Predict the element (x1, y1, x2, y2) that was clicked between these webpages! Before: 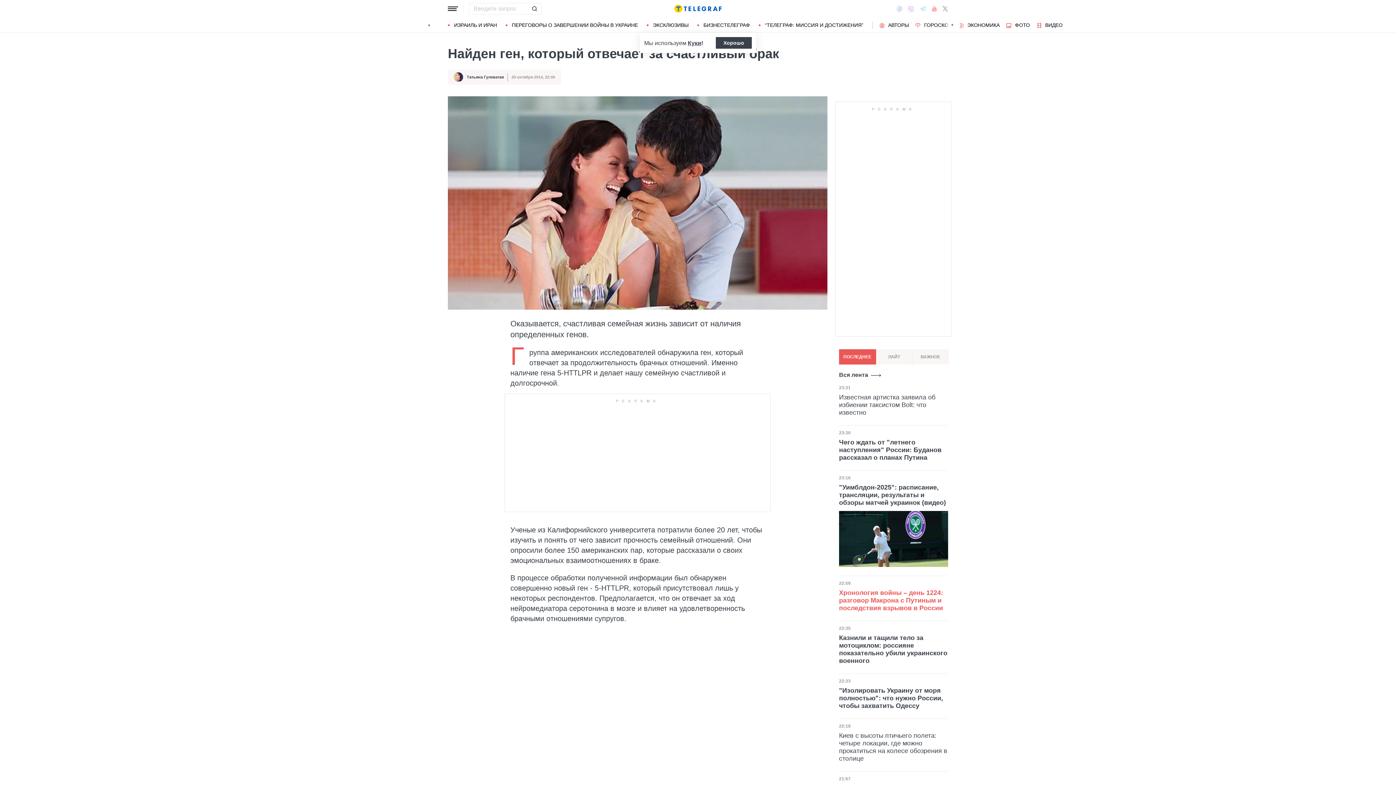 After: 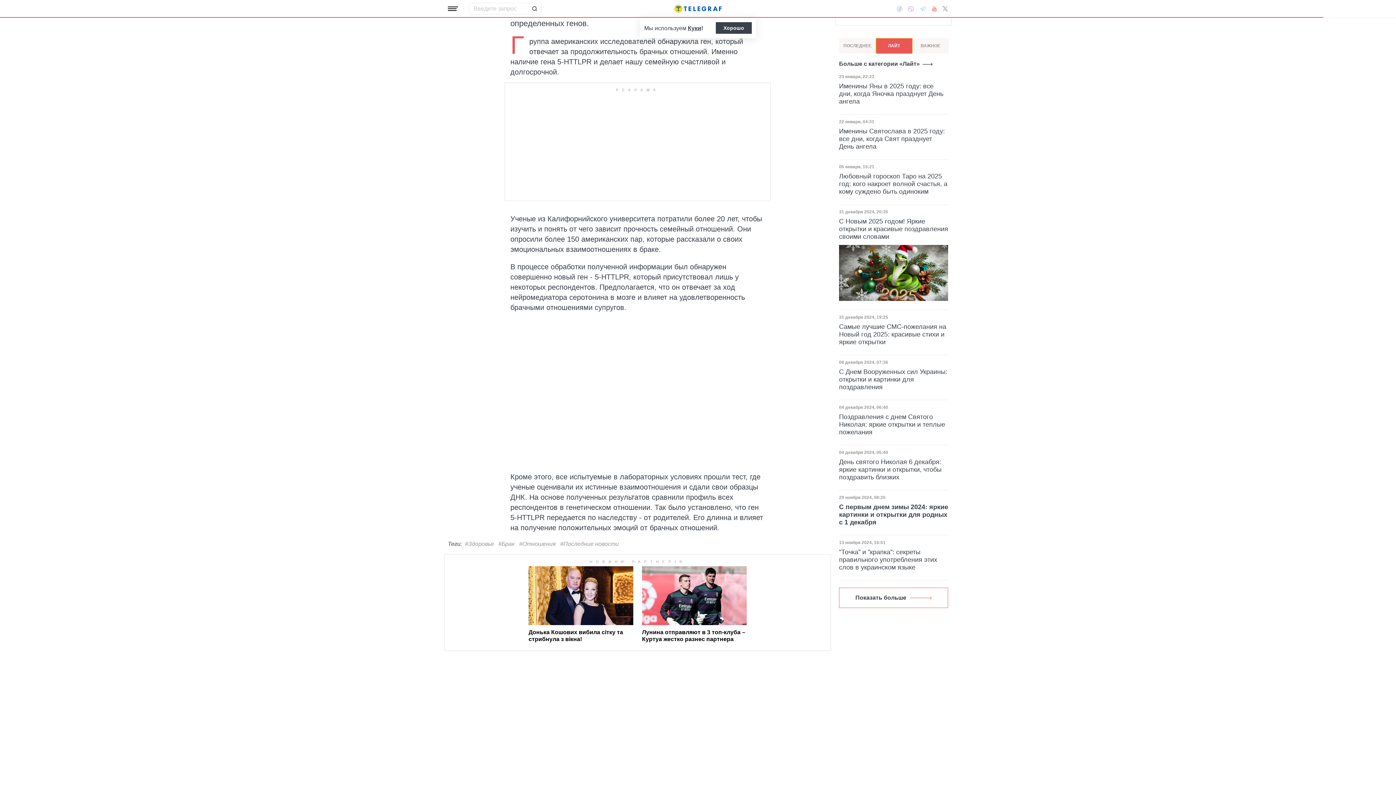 Action: label: ЛАЙТ bbox: (876, 349, 912, 364)